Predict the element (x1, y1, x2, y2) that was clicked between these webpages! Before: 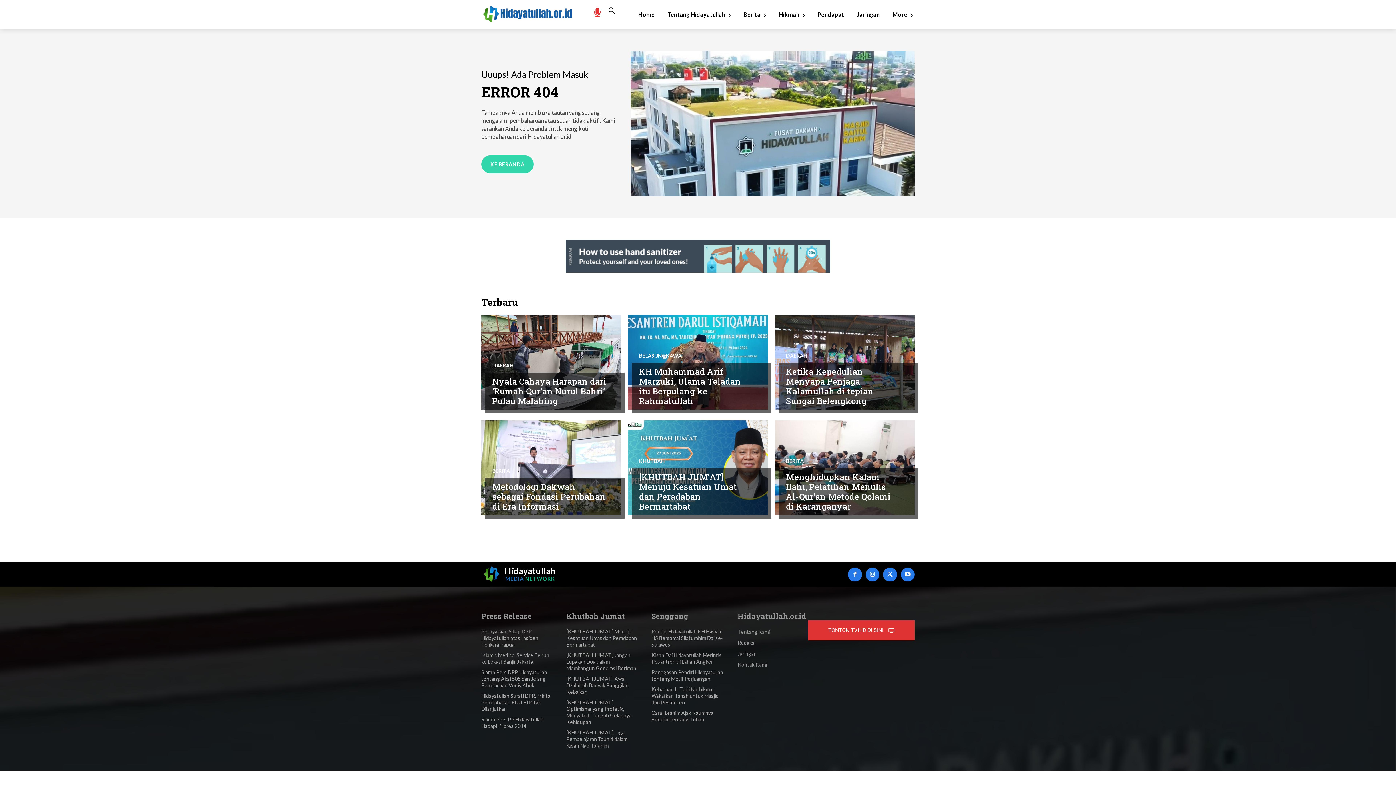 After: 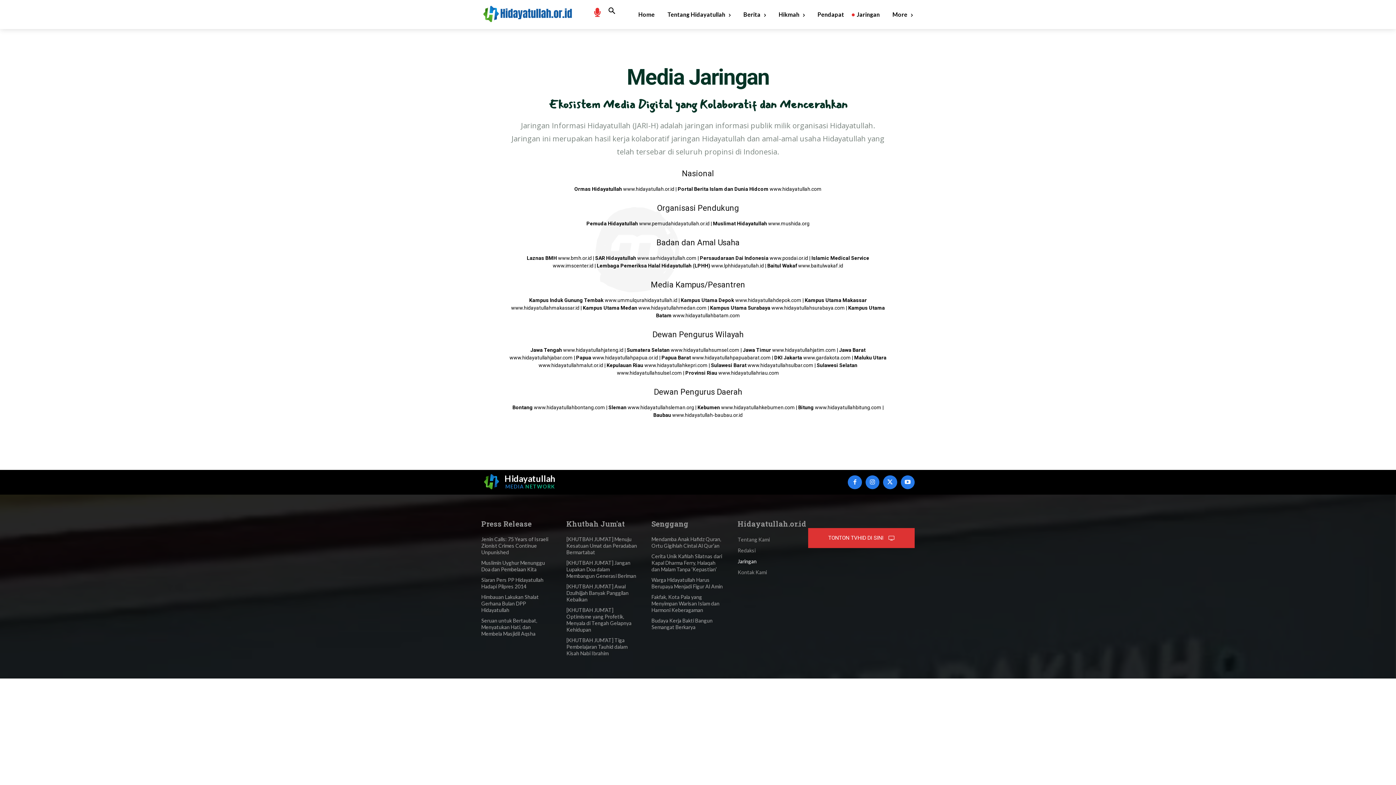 Action: label: Jaringan bbox: (855, 0, 881, 29)